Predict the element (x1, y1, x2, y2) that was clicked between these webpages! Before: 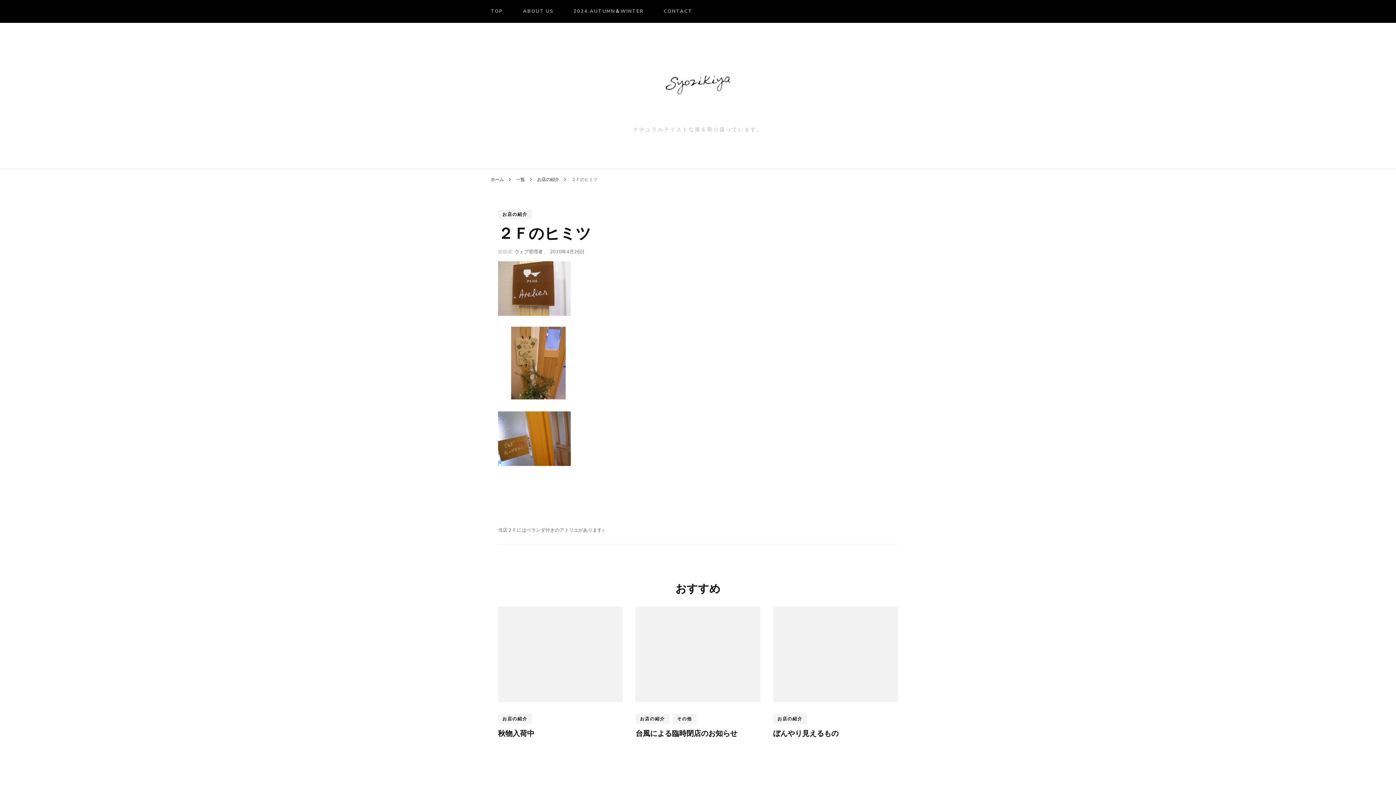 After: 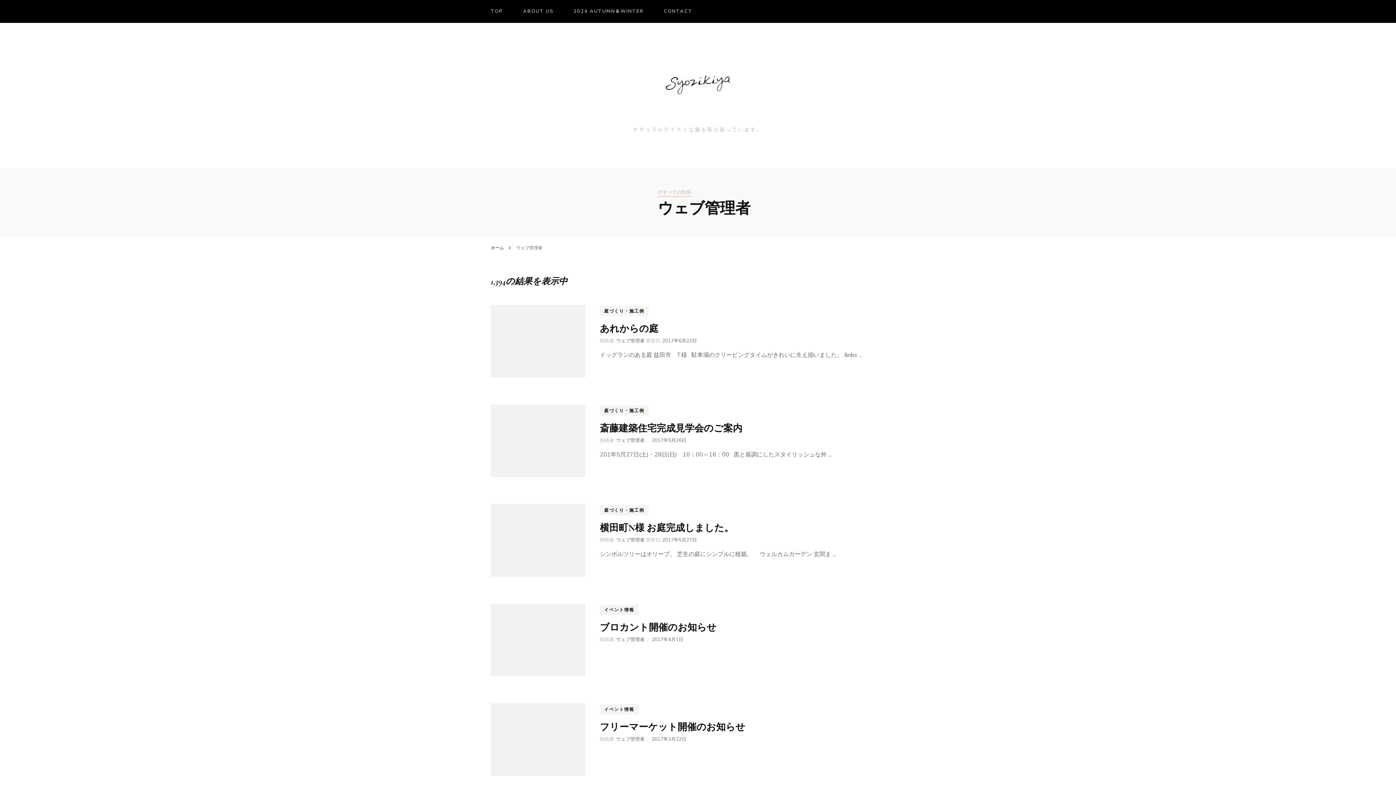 Action: bbox: (514, 248, 542, 255) label: ウェブ管理者